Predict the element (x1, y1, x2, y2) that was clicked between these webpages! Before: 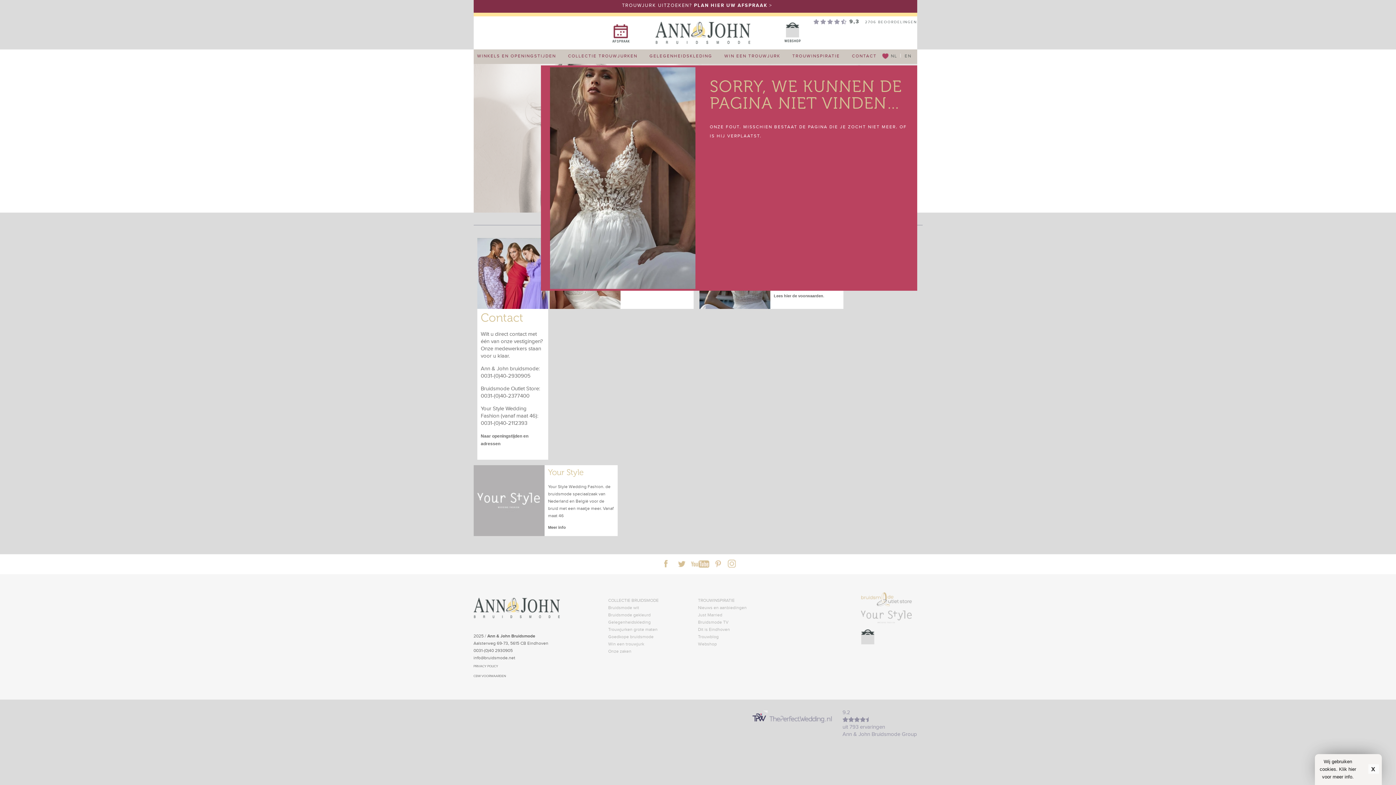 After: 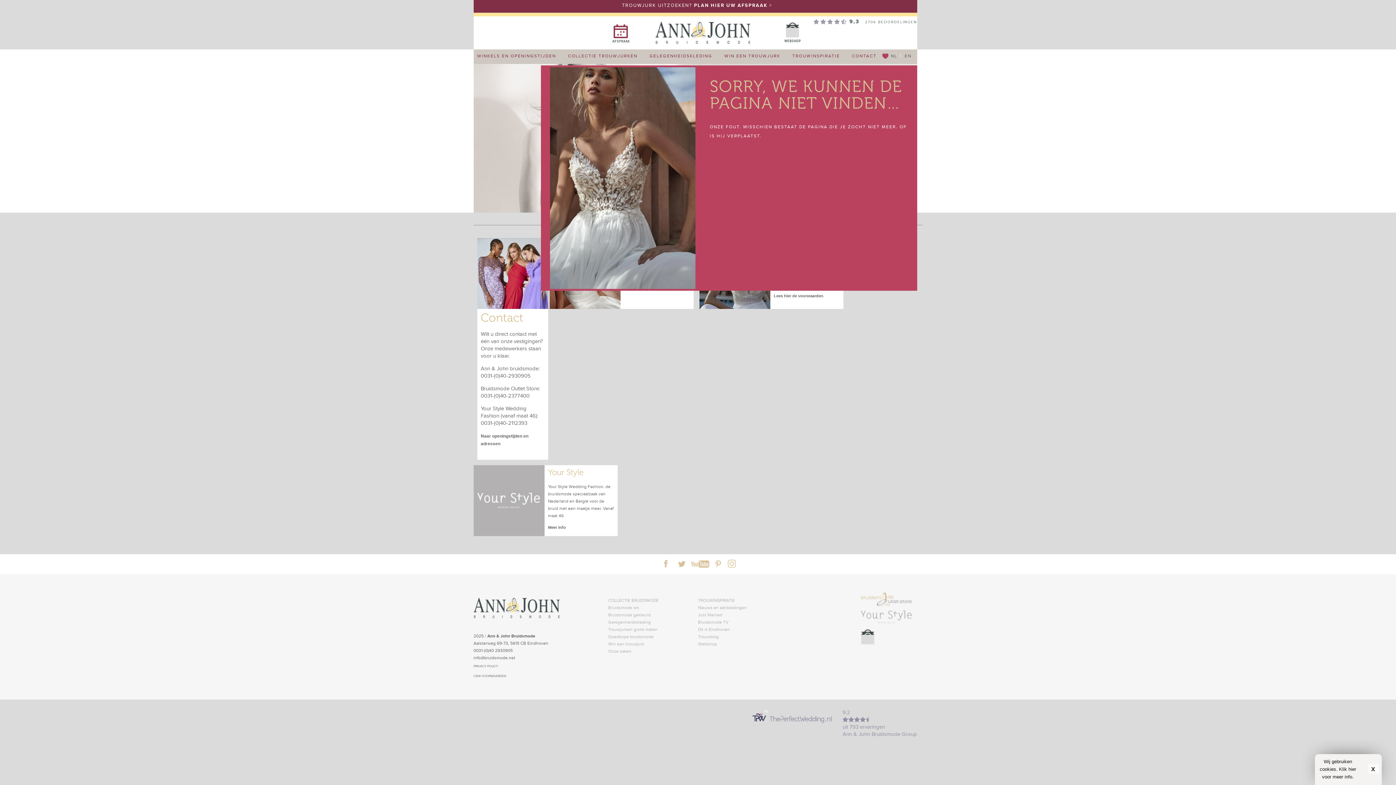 Action: bbox: (689, 560, 709, 568)